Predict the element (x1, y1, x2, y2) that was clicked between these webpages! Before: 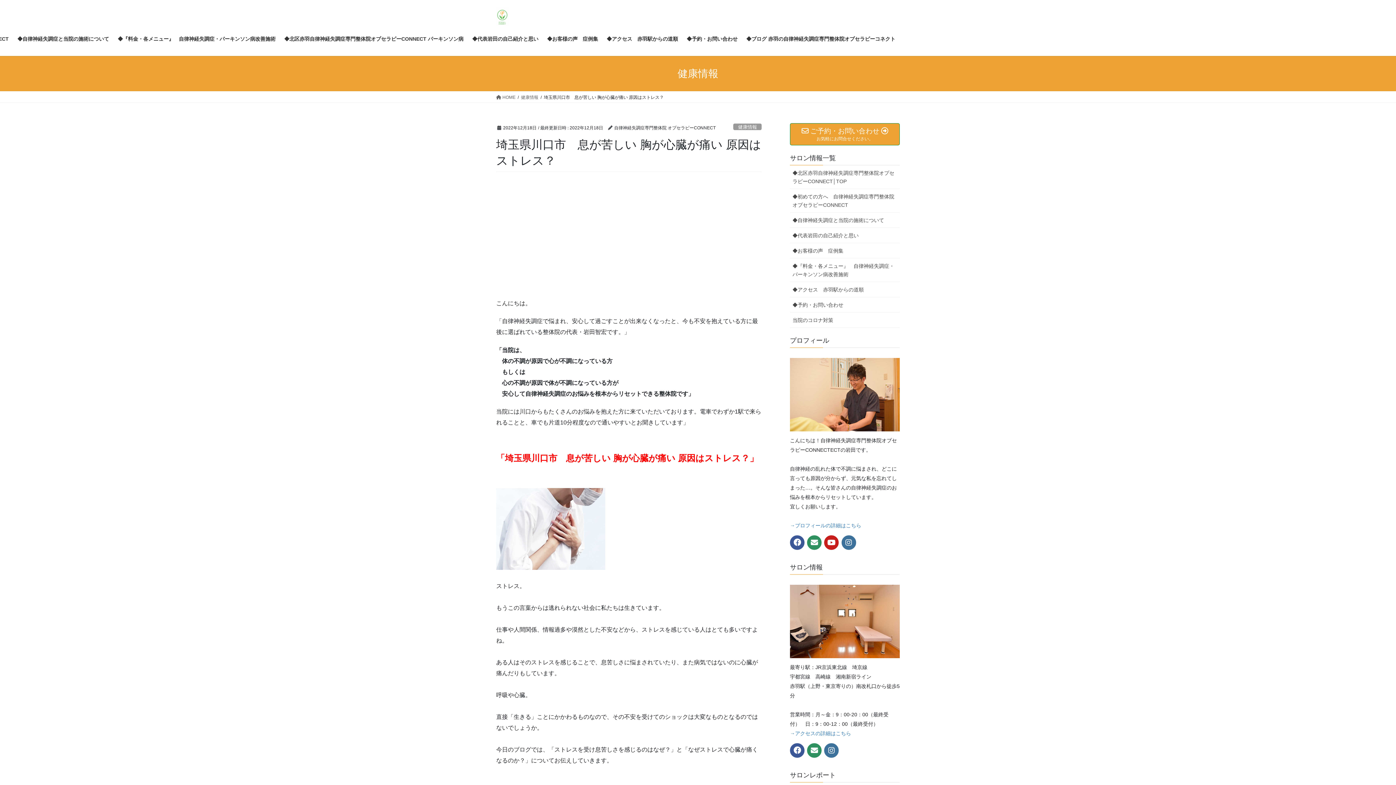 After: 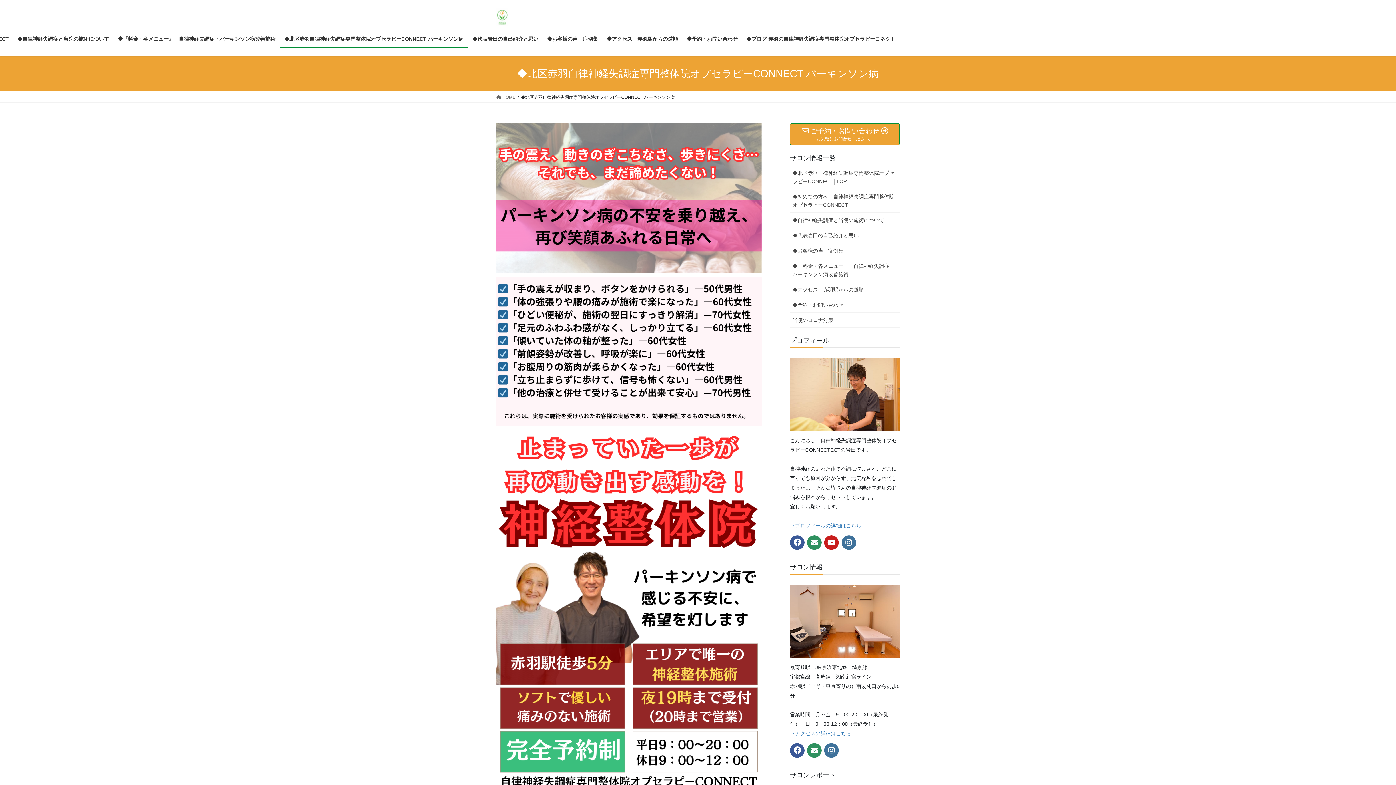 Action: label: ◆北区赤羽自律神経失調症専門整体院オプセラピーCONNECT パーキンソン病 bbox: (280, 30, 468, 47)